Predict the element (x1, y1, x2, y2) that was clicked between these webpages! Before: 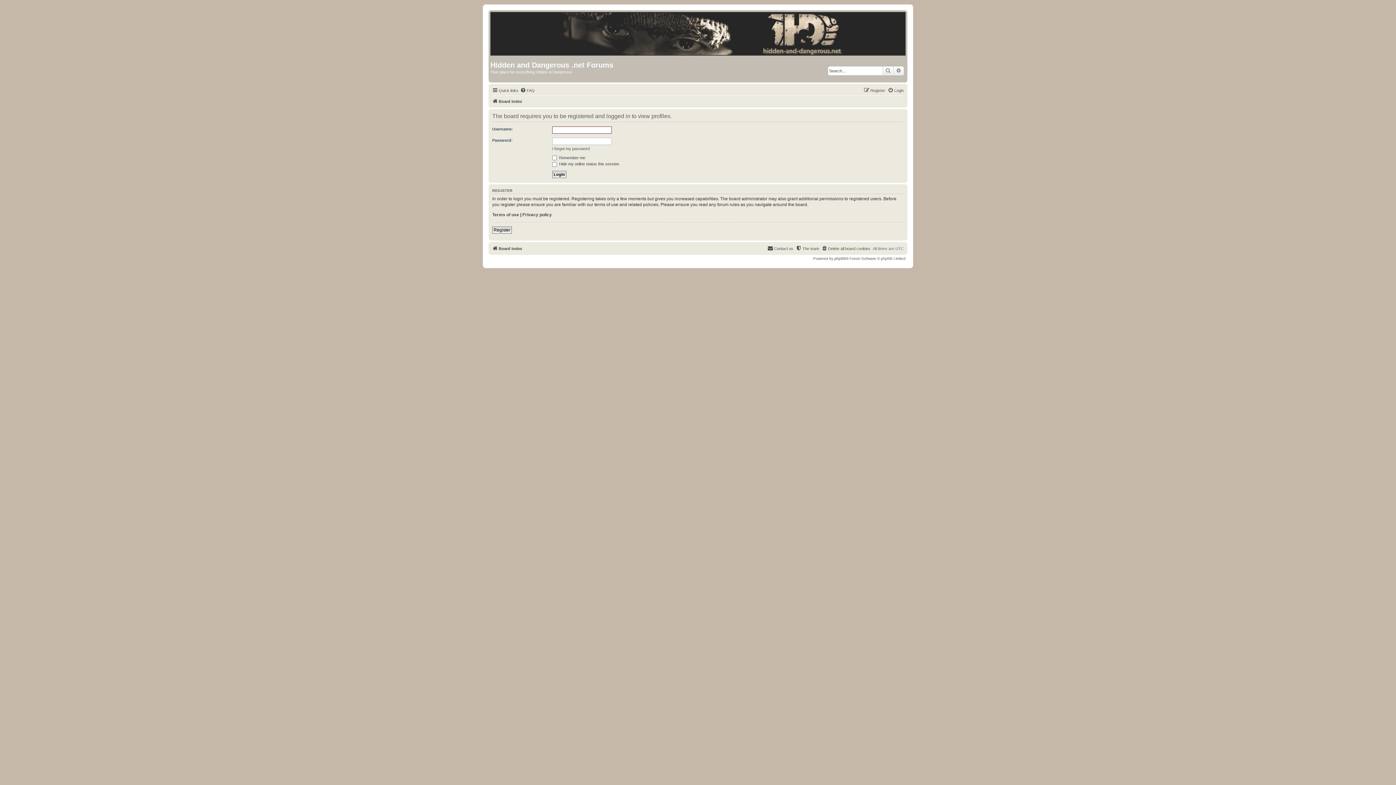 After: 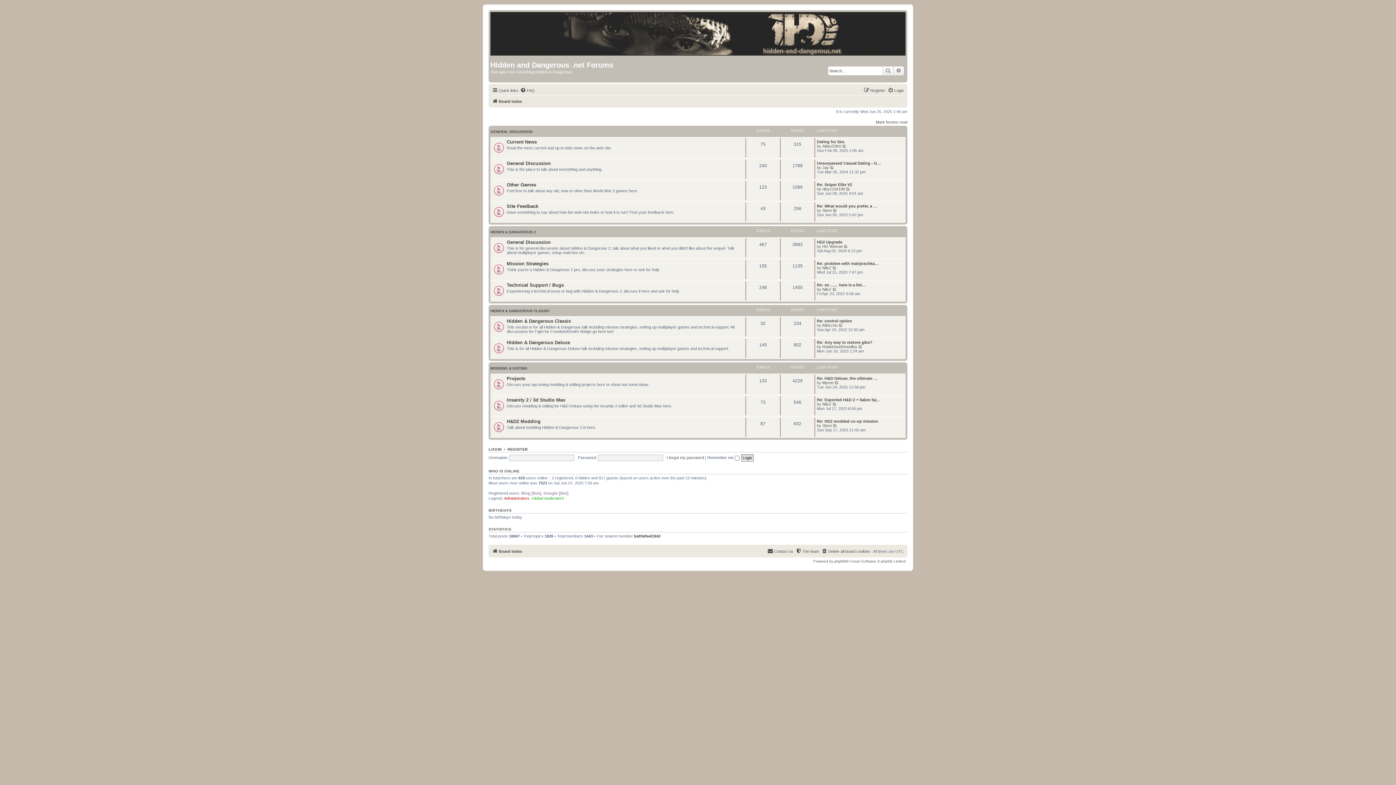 Action: label: Board index bbox: (492, 244, 522, 253)